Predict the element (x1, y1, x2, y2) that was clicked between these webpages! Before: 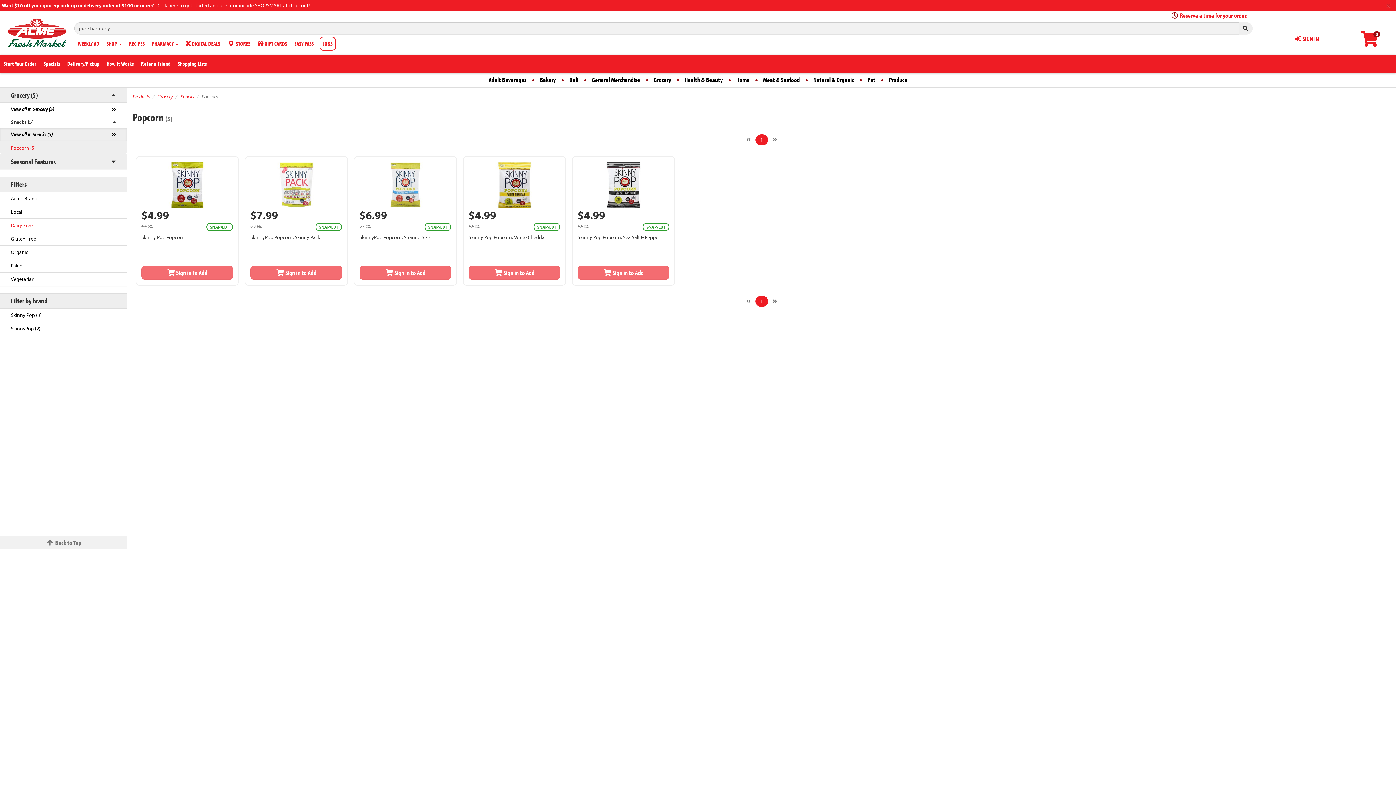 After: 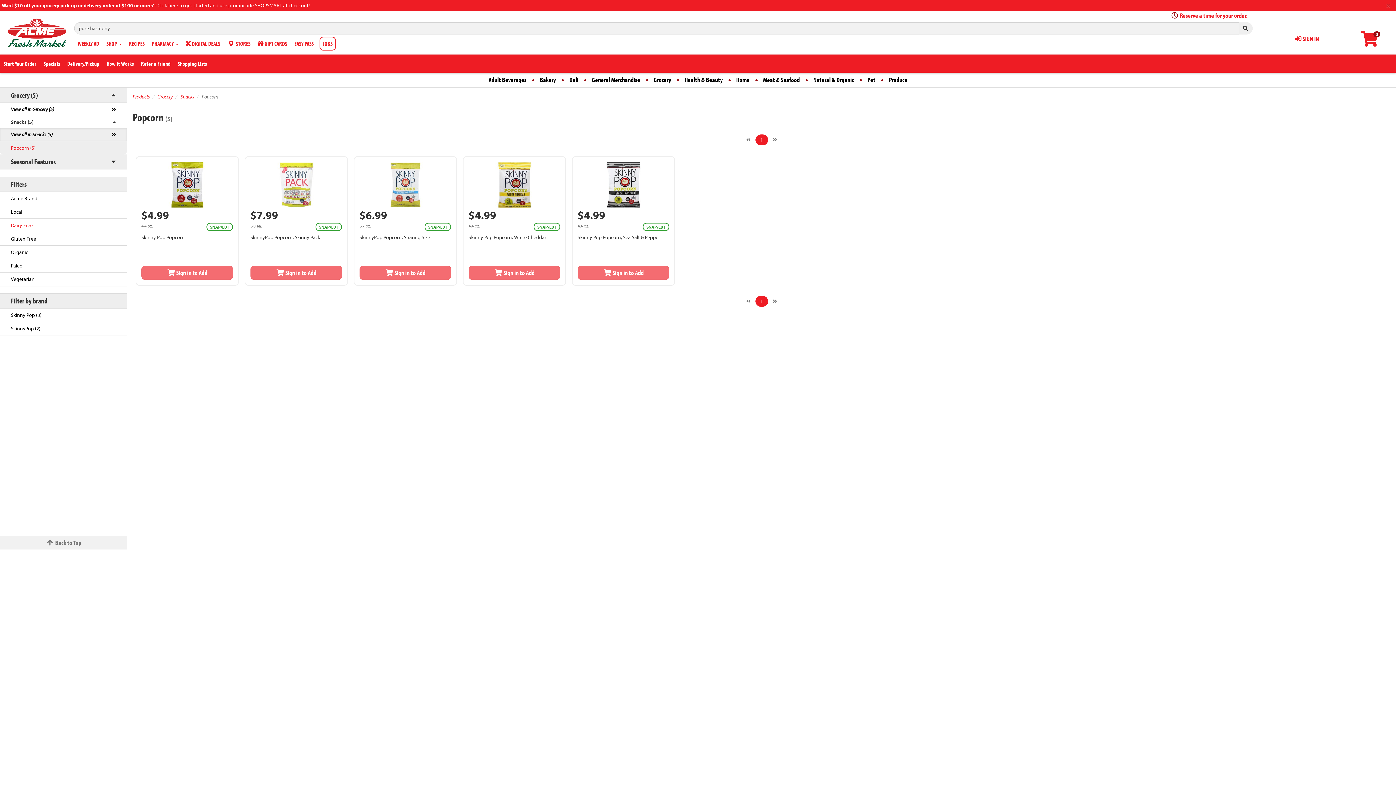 Action: bbox: (0, 141, 126, 154) label: Popcorn (5)